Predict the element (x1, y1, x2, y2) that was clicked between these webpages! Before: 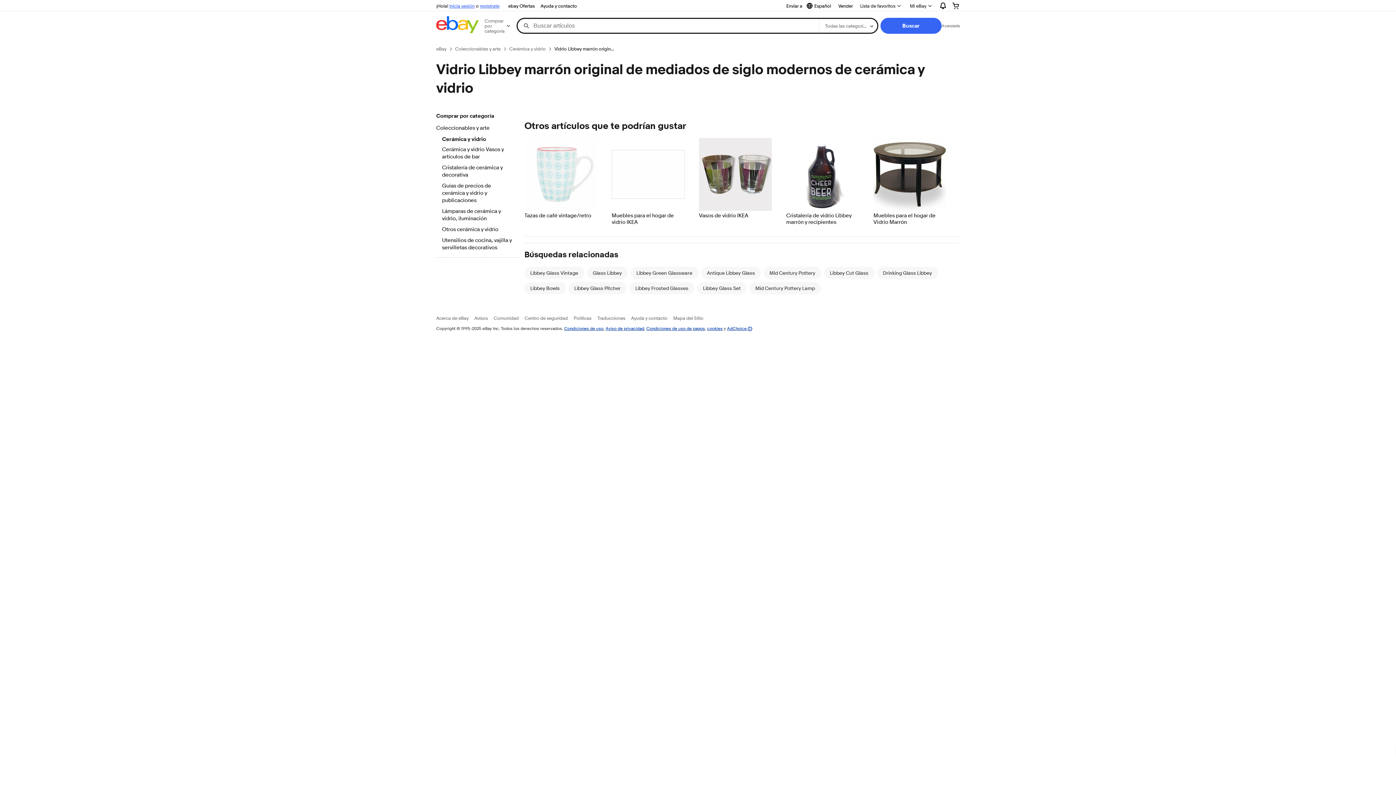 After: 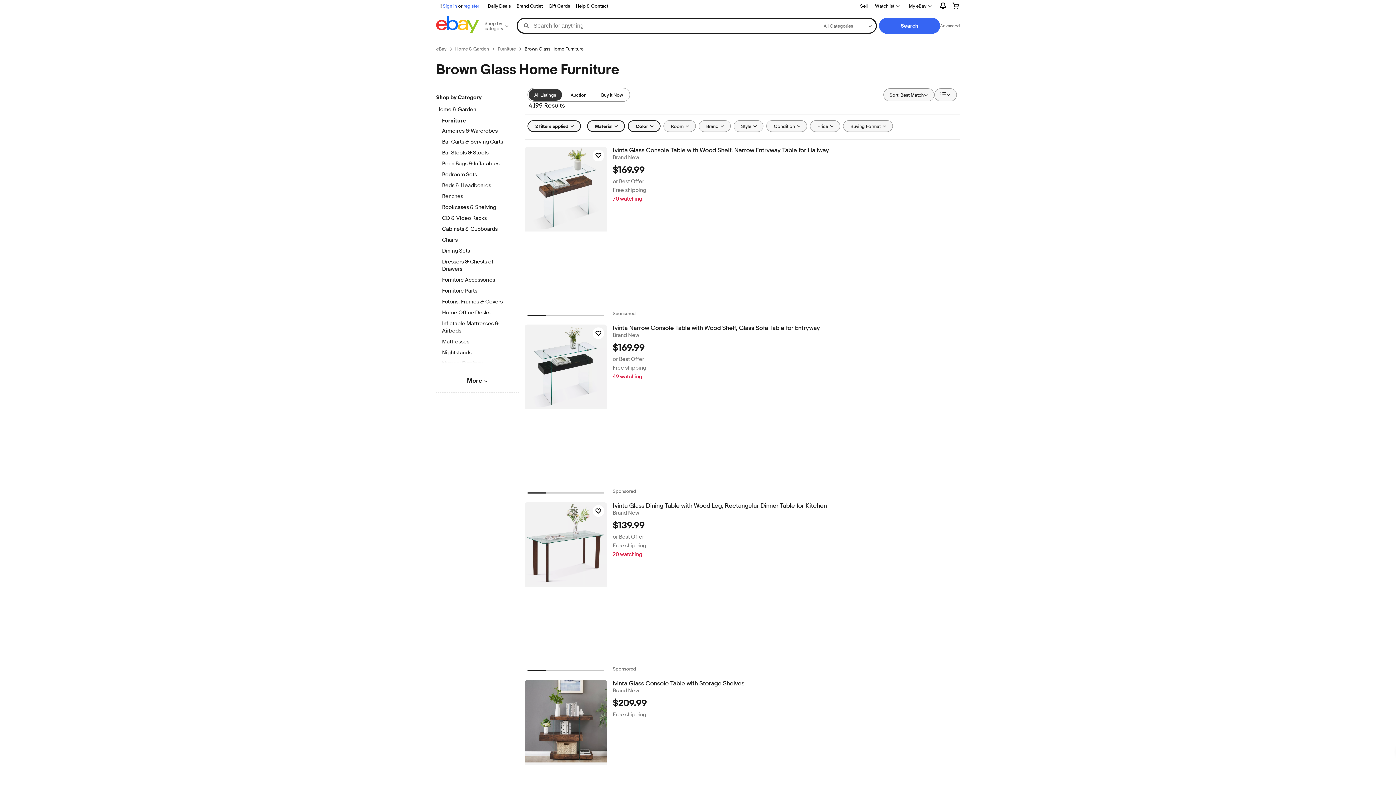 Action: bbox: (873, 212, 946, 225) label: Muebles para el hogar de Vidrio Marrón